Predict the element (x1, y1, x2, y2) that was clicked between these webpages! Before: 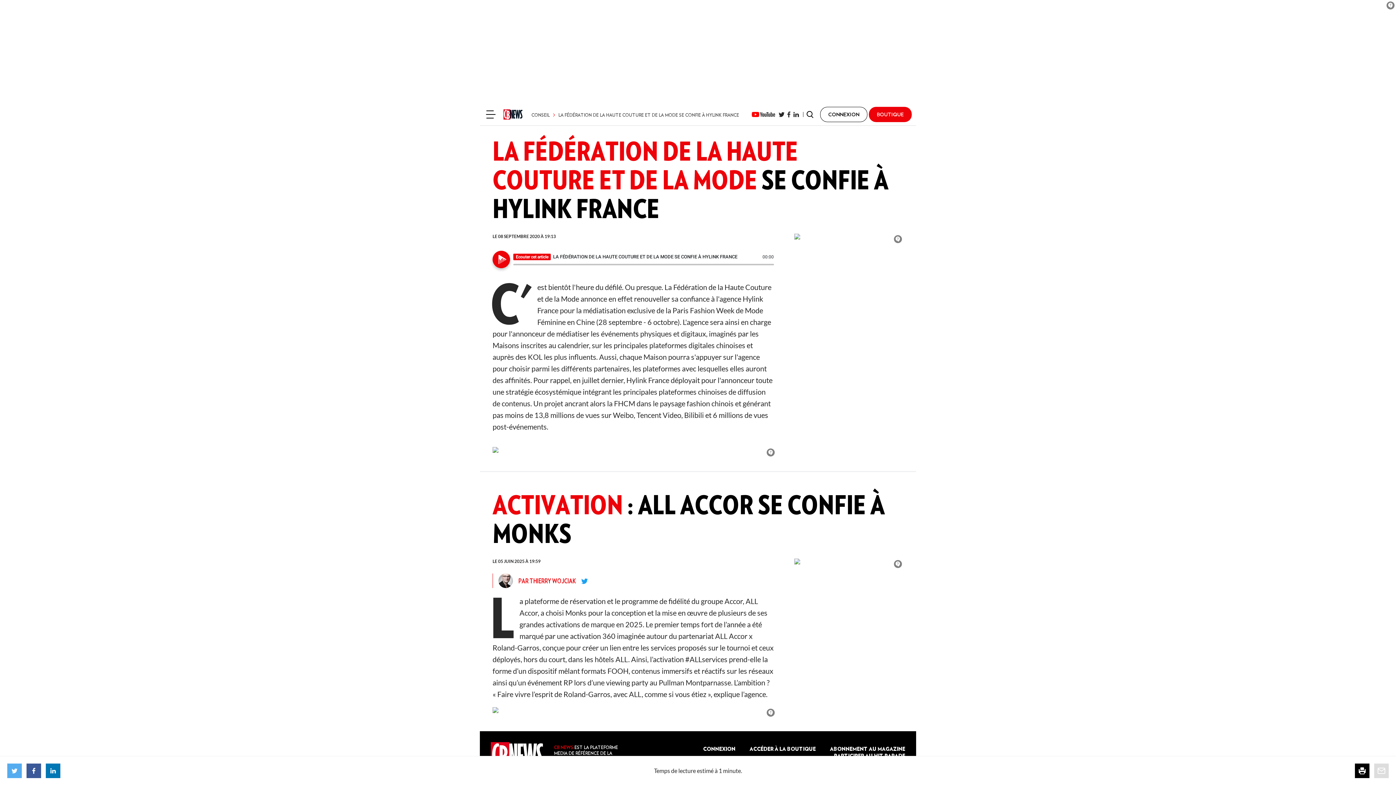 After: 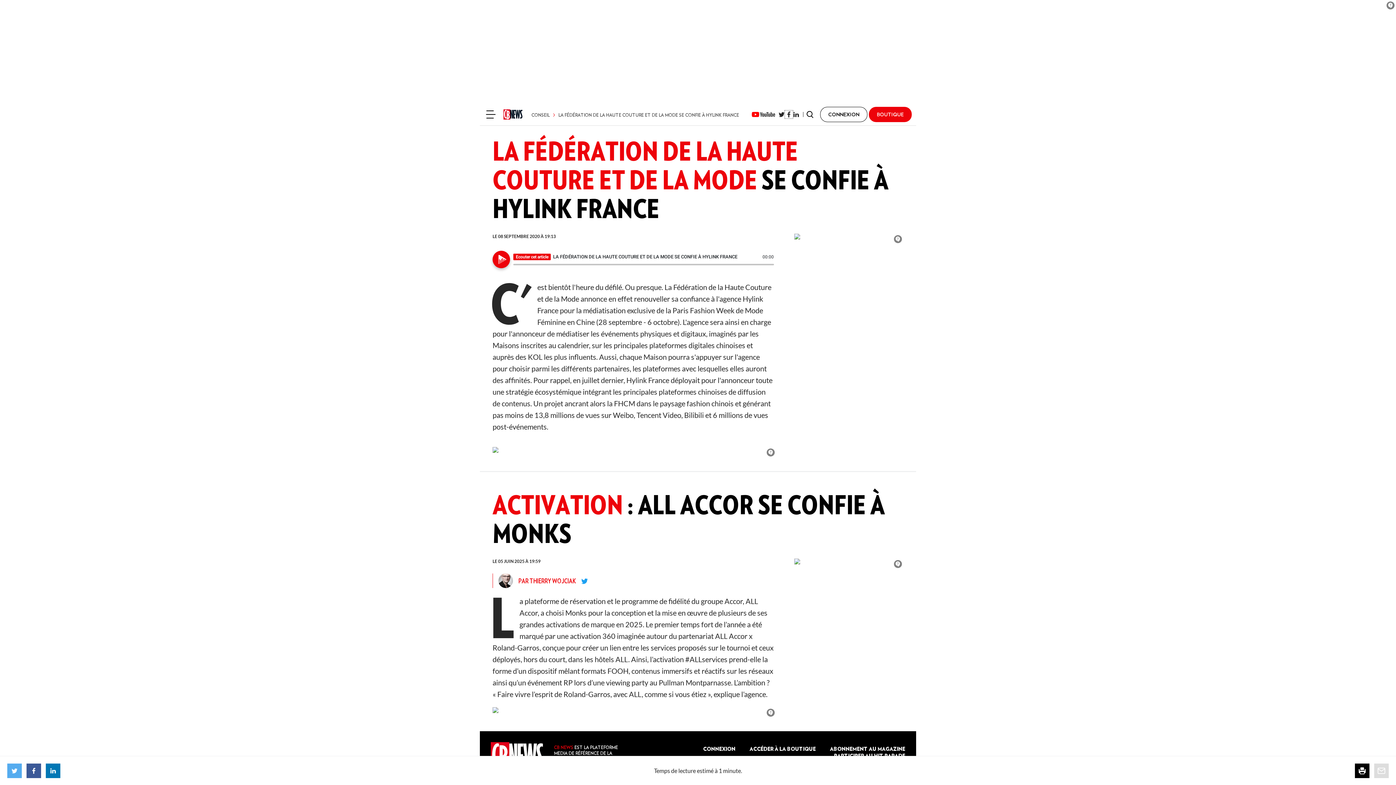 Action: bbox: (785, 110, 792, 118)